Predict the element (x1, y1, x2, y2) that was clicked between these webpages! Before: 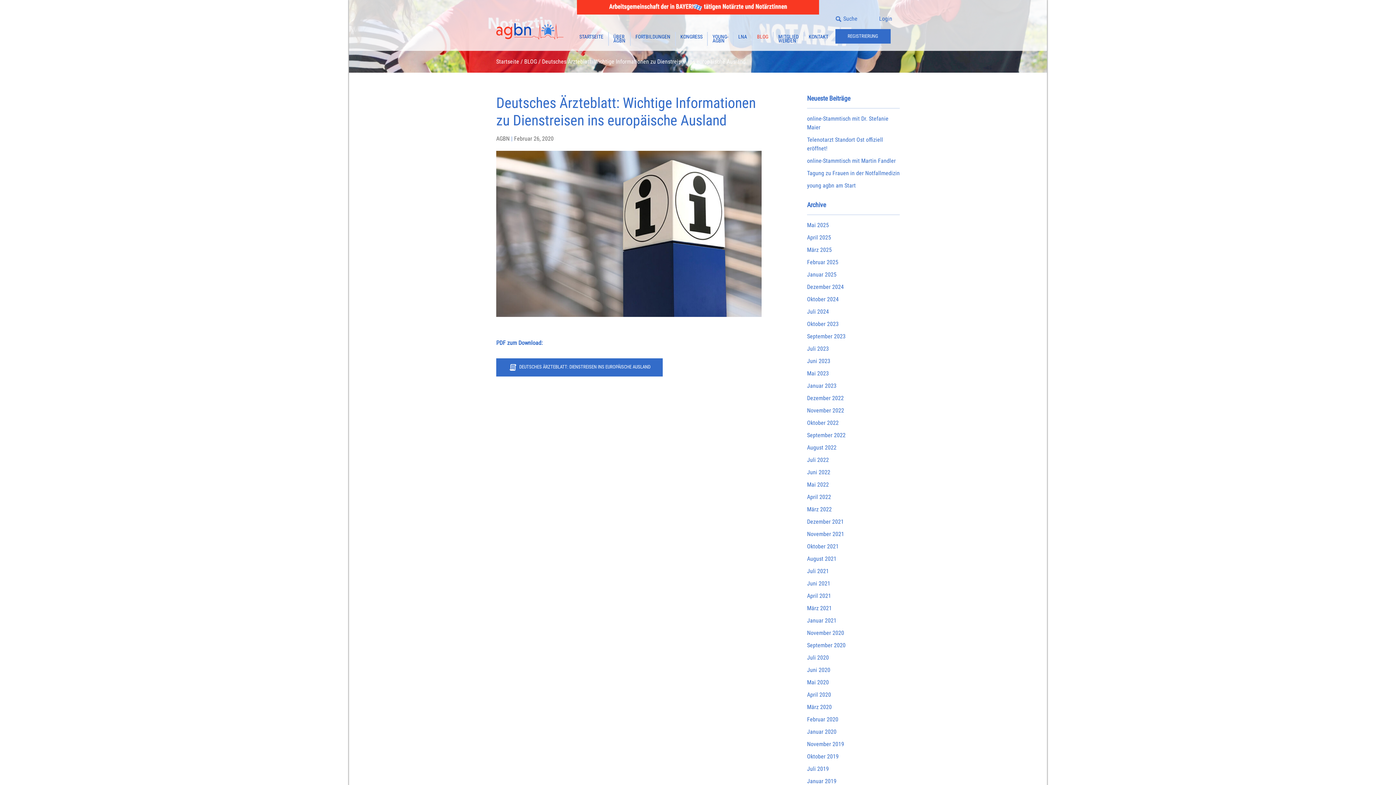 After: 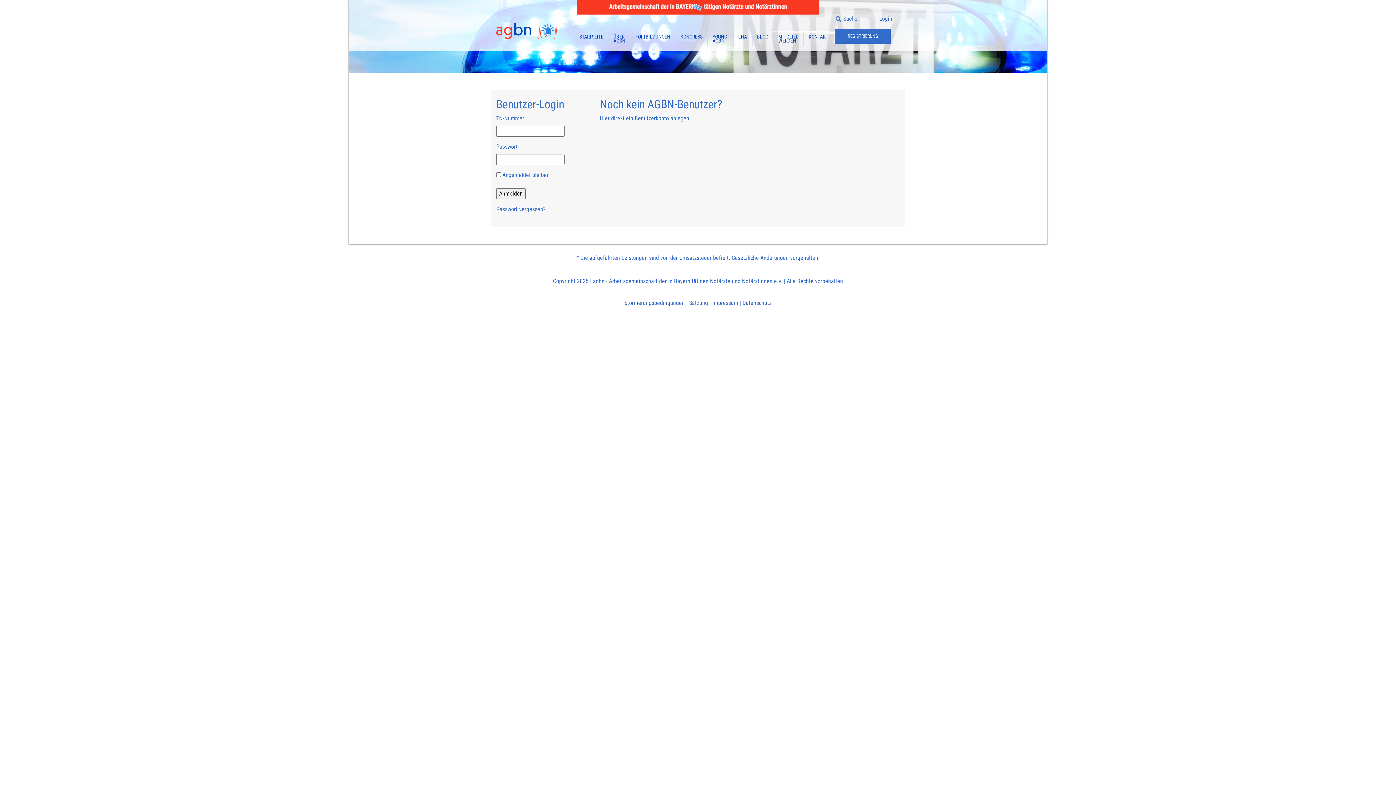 Action: bbox: (871, 14, 900, 23) label: Login